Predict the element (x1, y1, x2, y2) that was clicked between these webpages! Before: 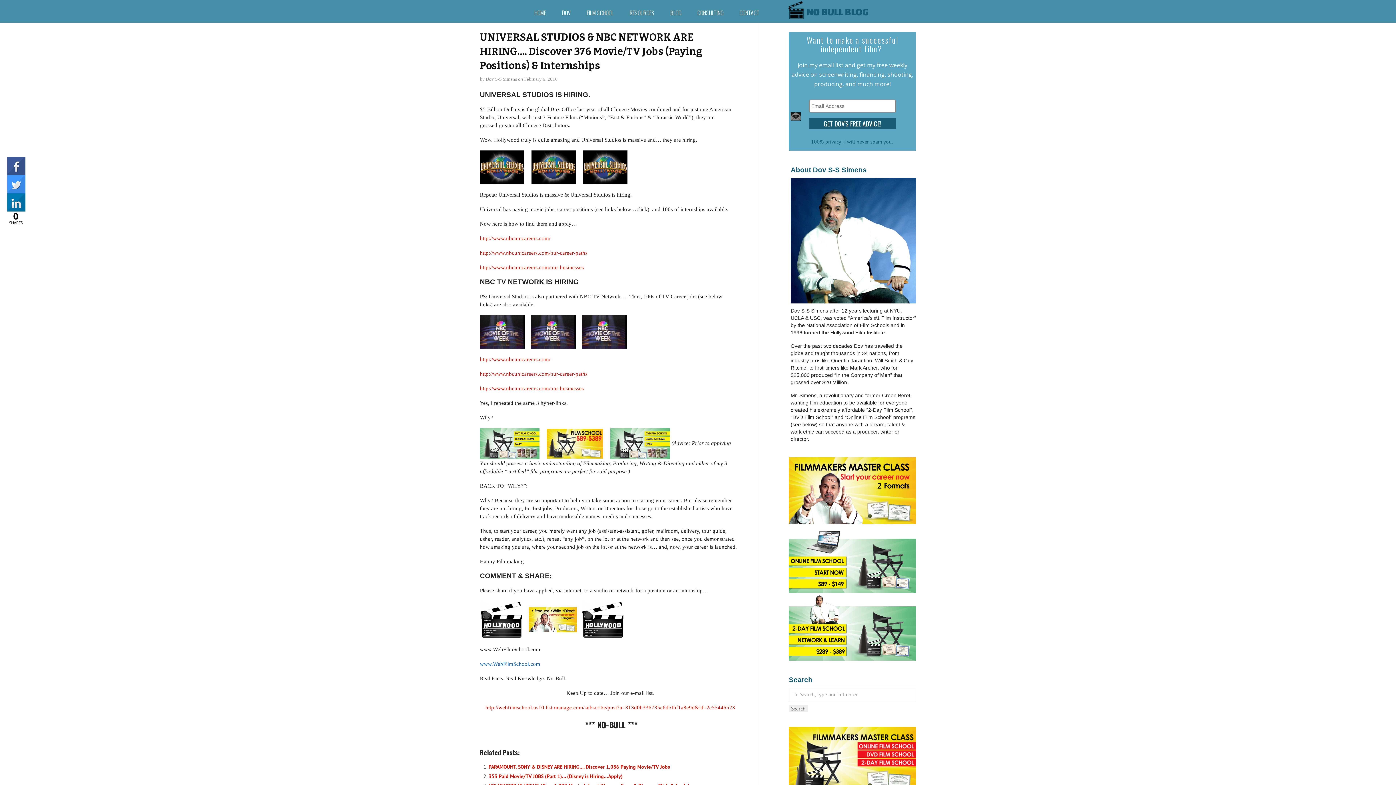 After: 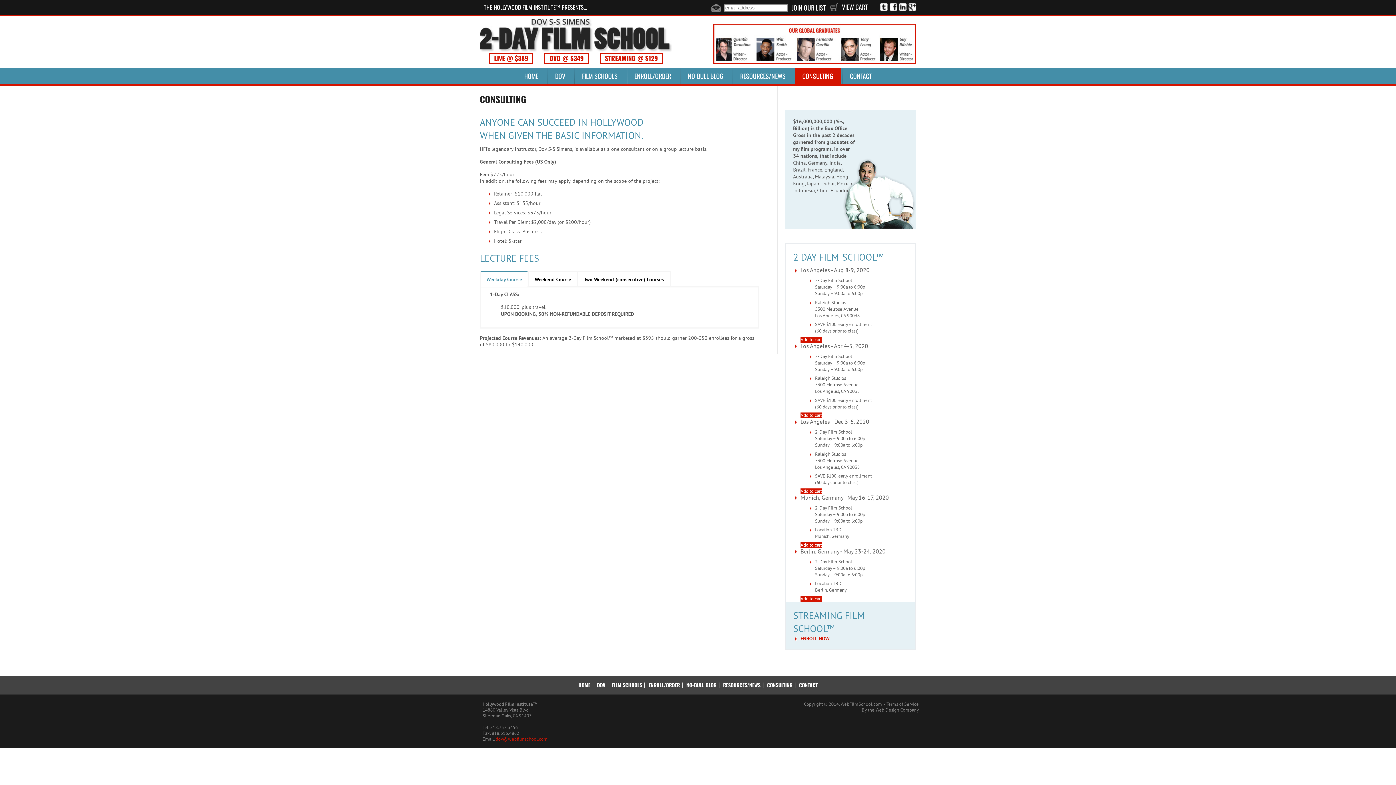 Action: label: CONSULTING bbox: (693, 5, 727, 20)